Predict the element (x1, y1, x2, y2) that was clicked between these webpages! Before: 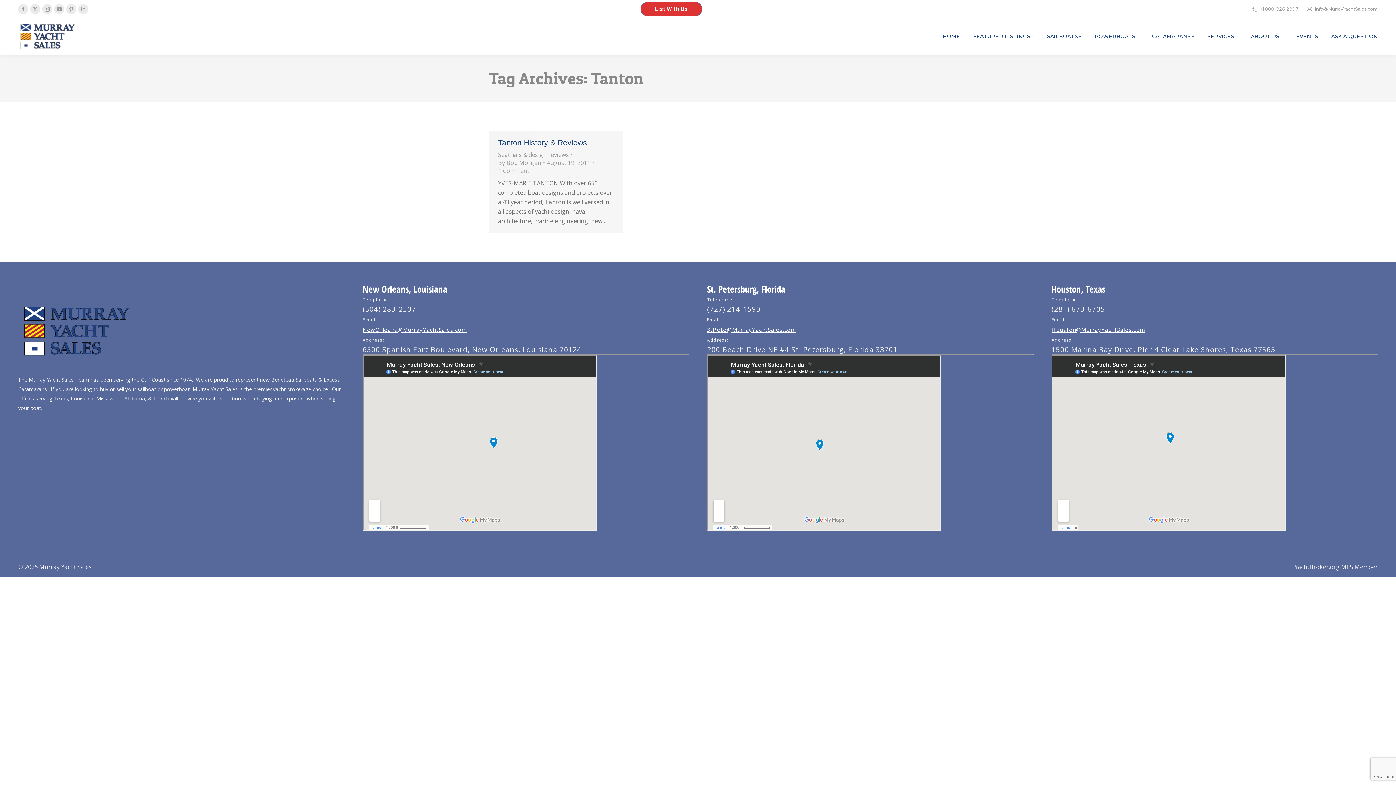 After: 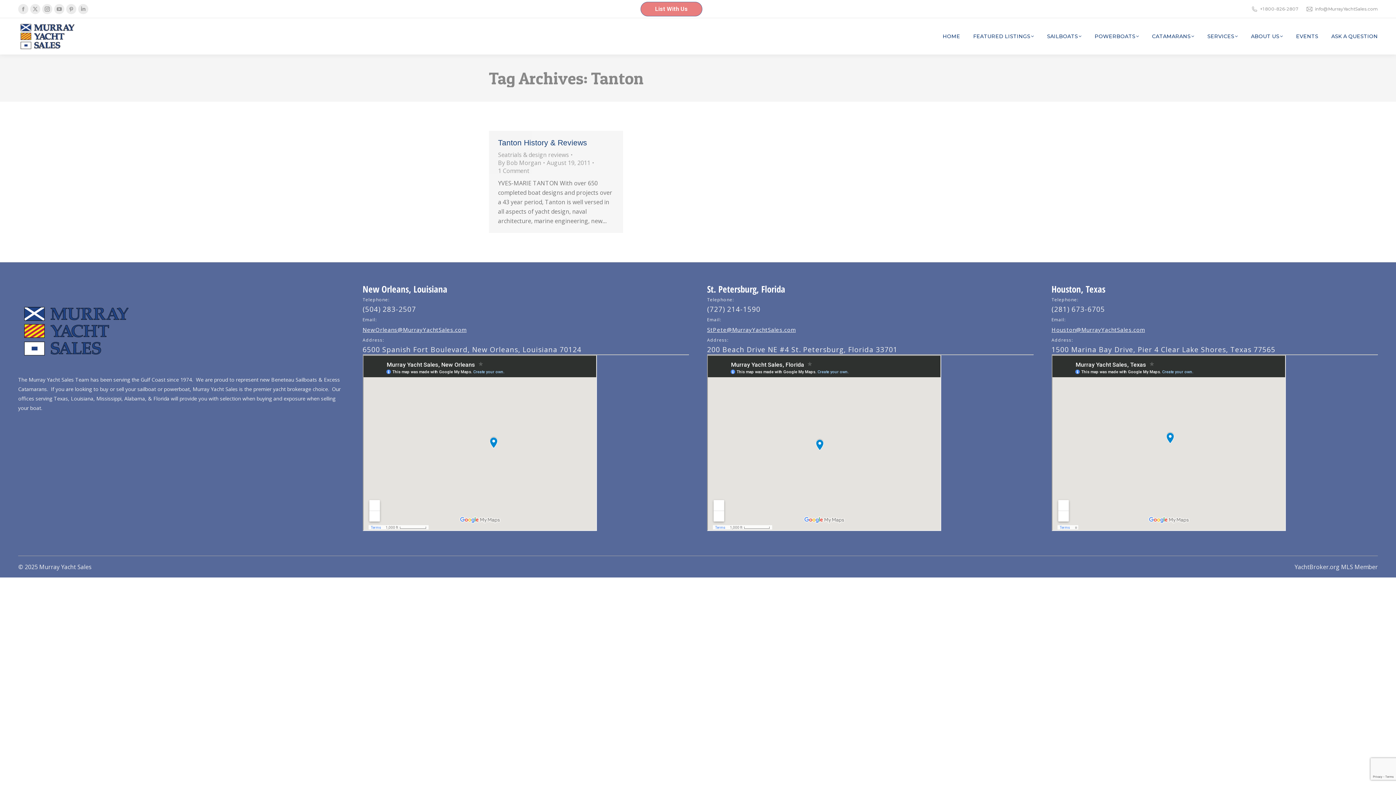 Action: label: List With Us bbox: (640, 1, 702, 16)